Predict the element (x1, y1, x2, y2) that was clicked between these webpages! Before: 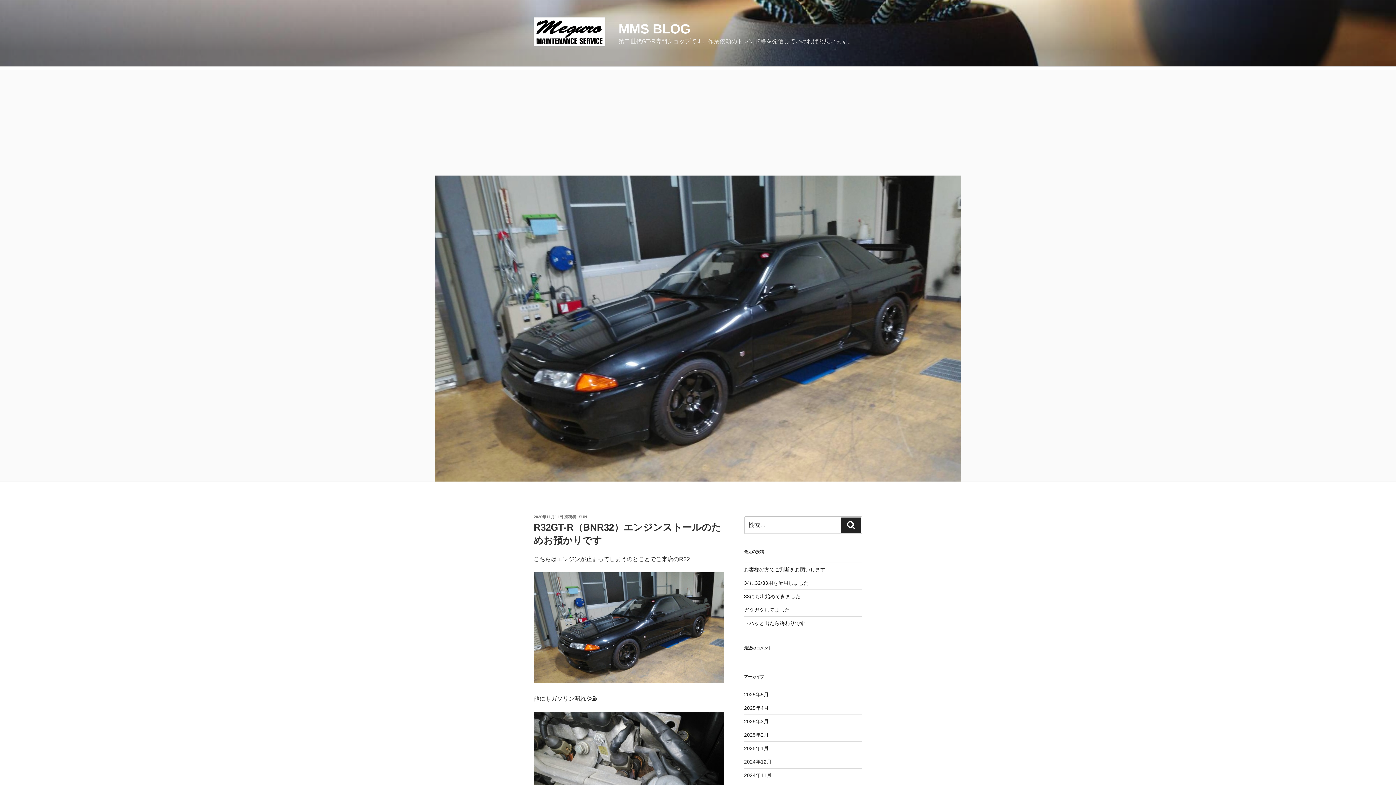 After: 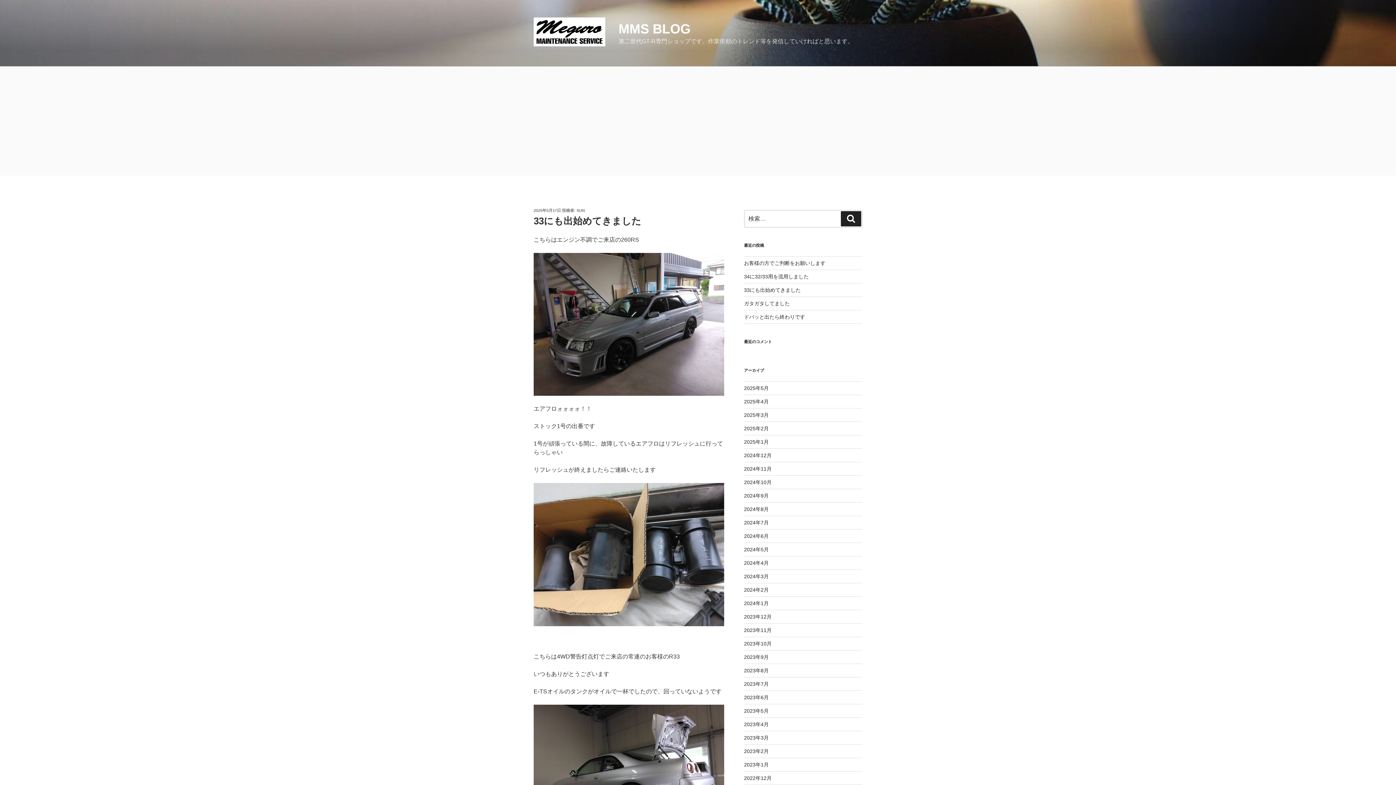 Action: label: 33にも出始めてきました bbox: (744, 593, 800, 599)